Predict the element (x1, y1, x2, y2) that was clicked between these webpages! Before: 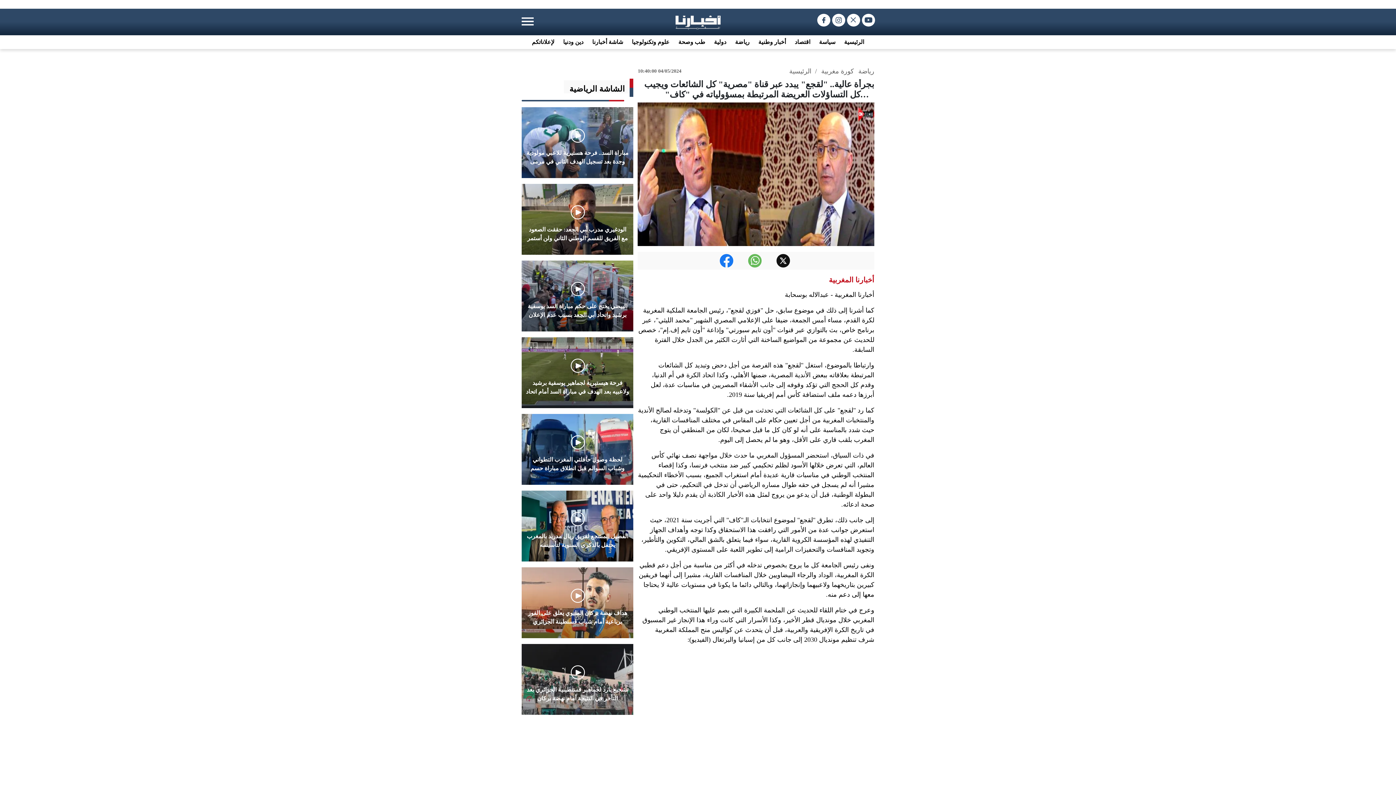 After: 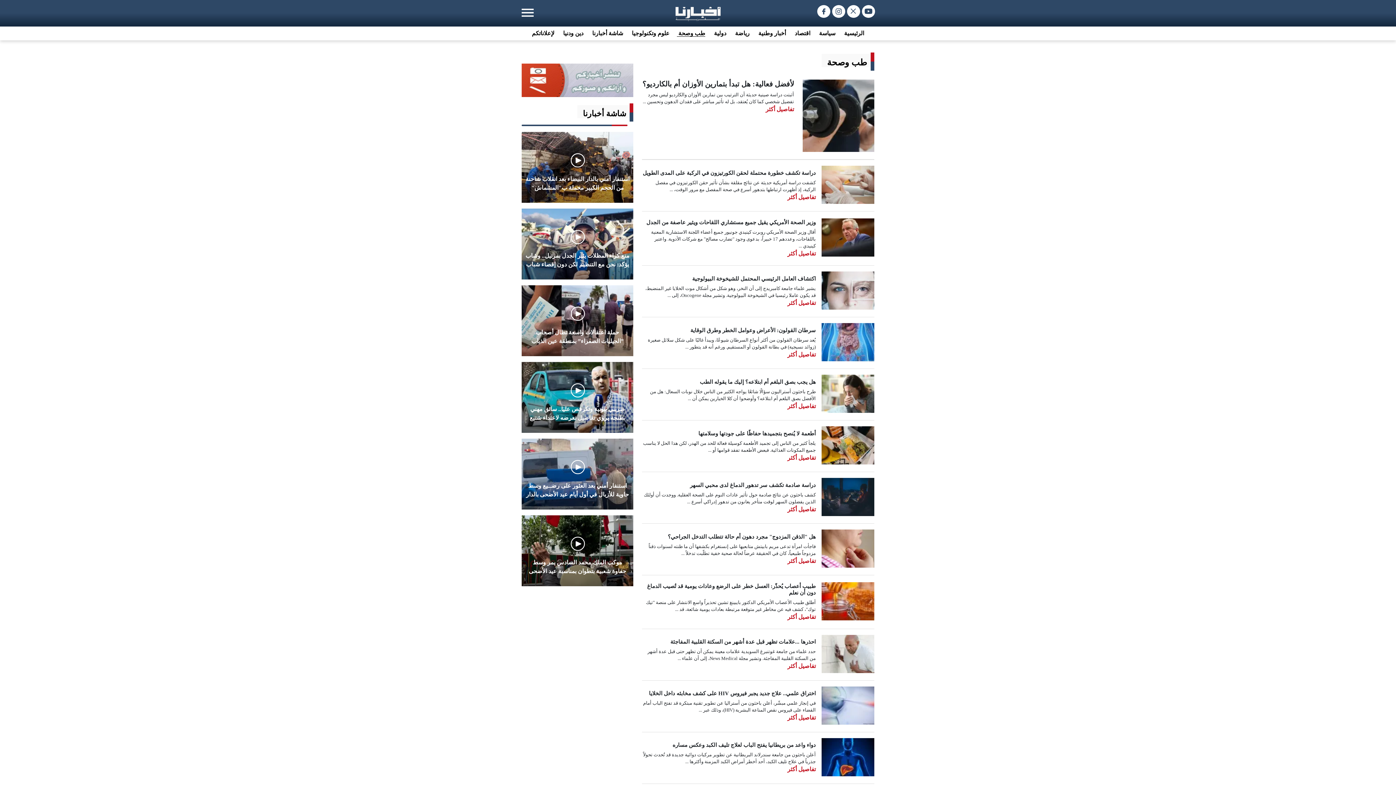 Action: bbox: (677, 38, 705, 45) label: طب وصحة 